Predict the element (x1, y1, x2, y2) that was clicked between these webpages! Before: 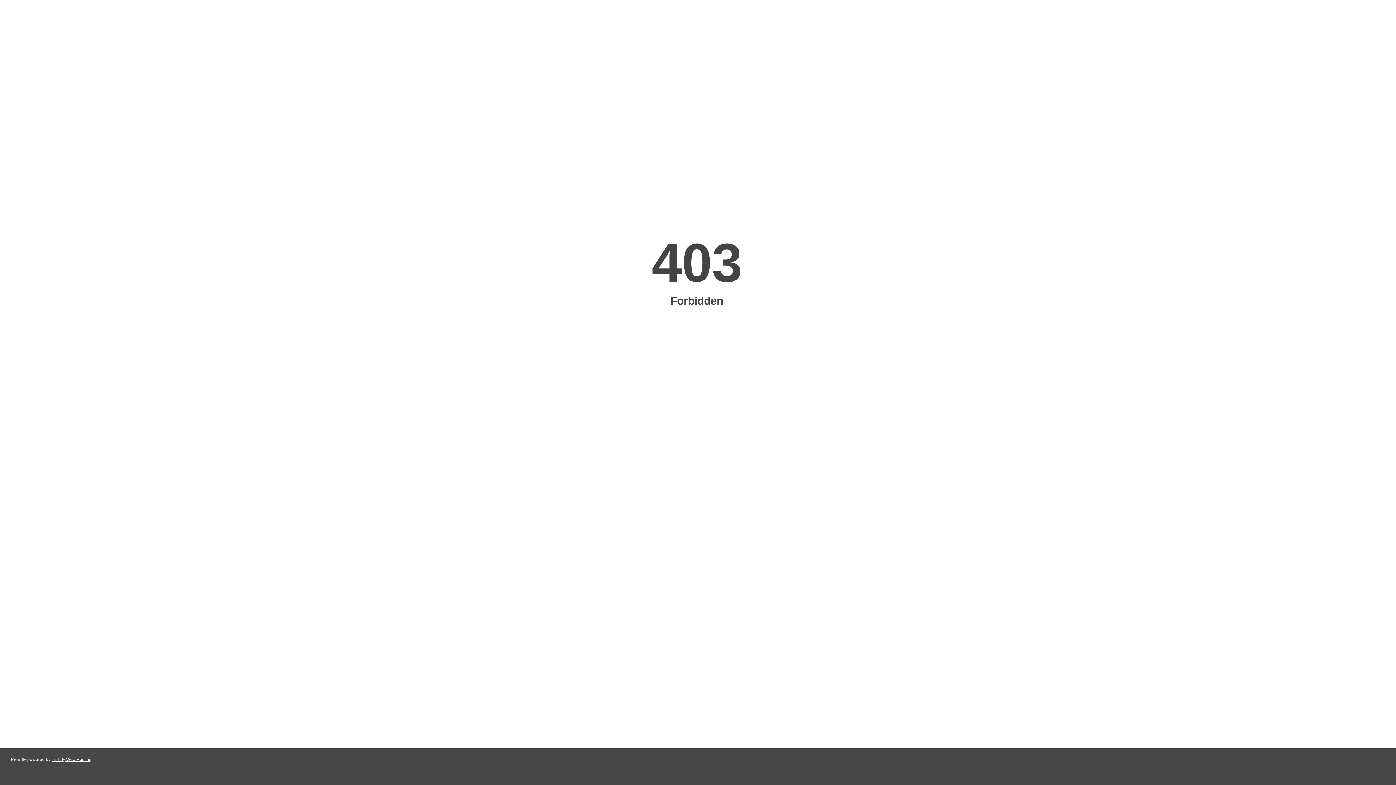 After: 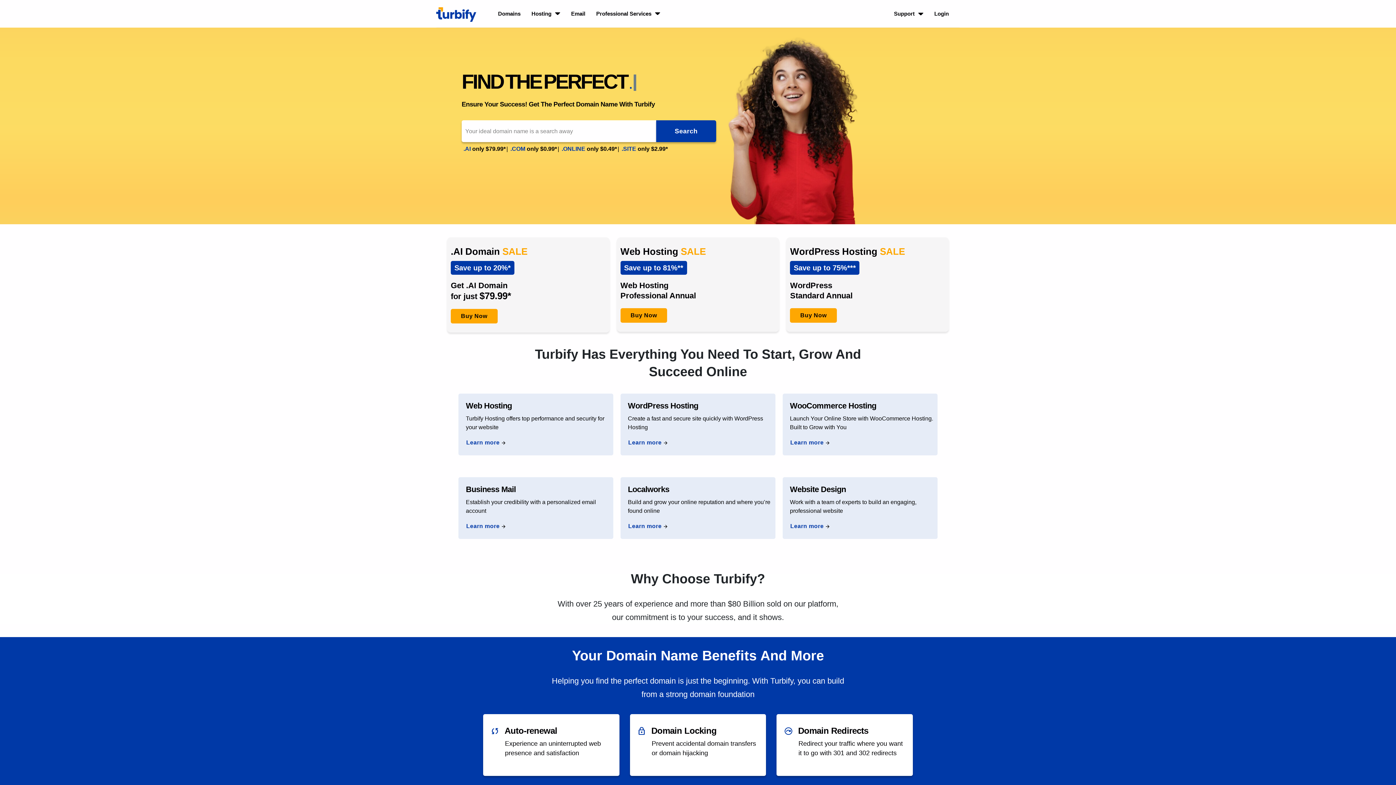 Action: bbox: (51, 757, 91, 762) label: Turbify Web Hosting